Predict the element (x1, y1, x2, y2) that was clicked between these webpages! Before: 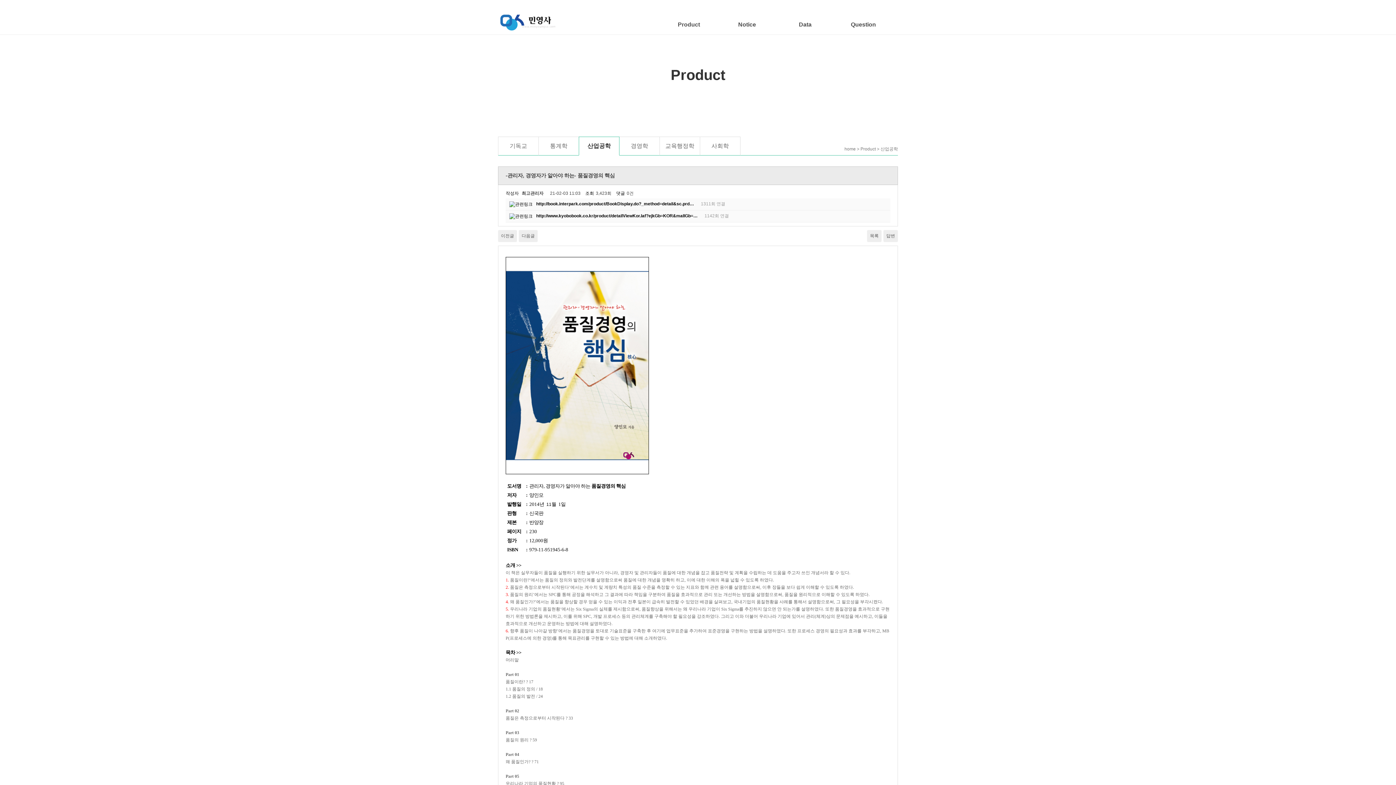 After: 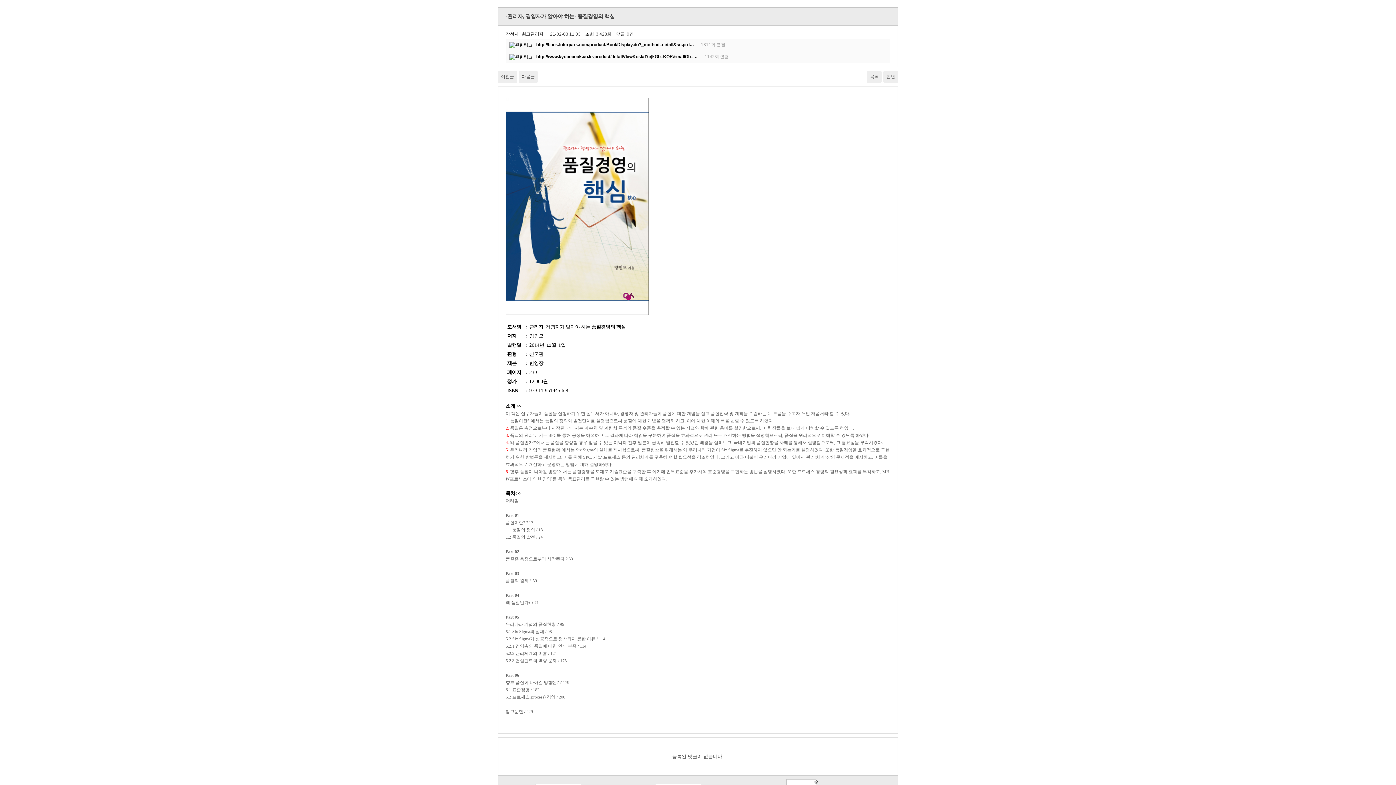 Action: label: 본문 바로가기 bbox: (0, 0, 0, 0)